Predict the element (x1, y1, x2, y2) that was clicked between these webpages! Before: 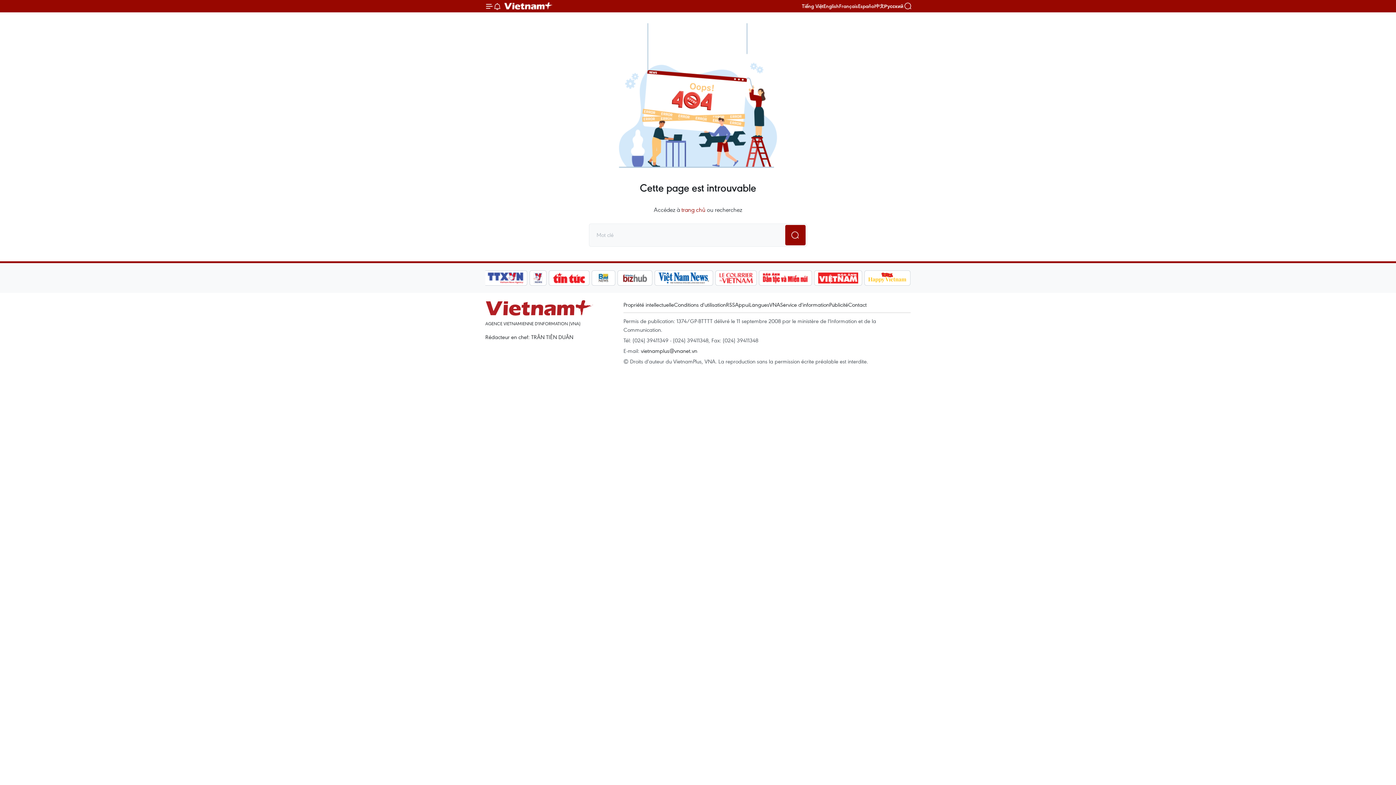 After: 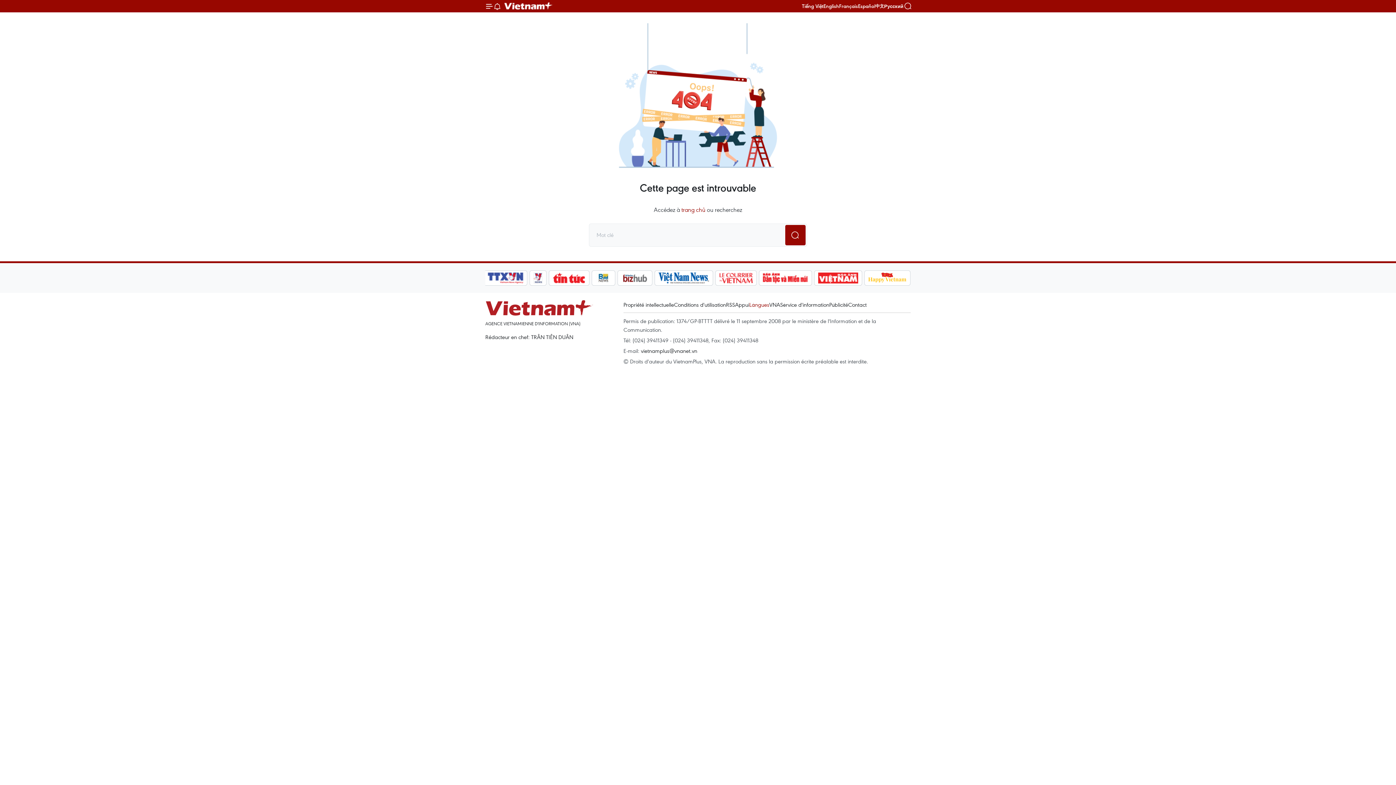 Action: label: Langues bbox: (749, 301, 769, 308)